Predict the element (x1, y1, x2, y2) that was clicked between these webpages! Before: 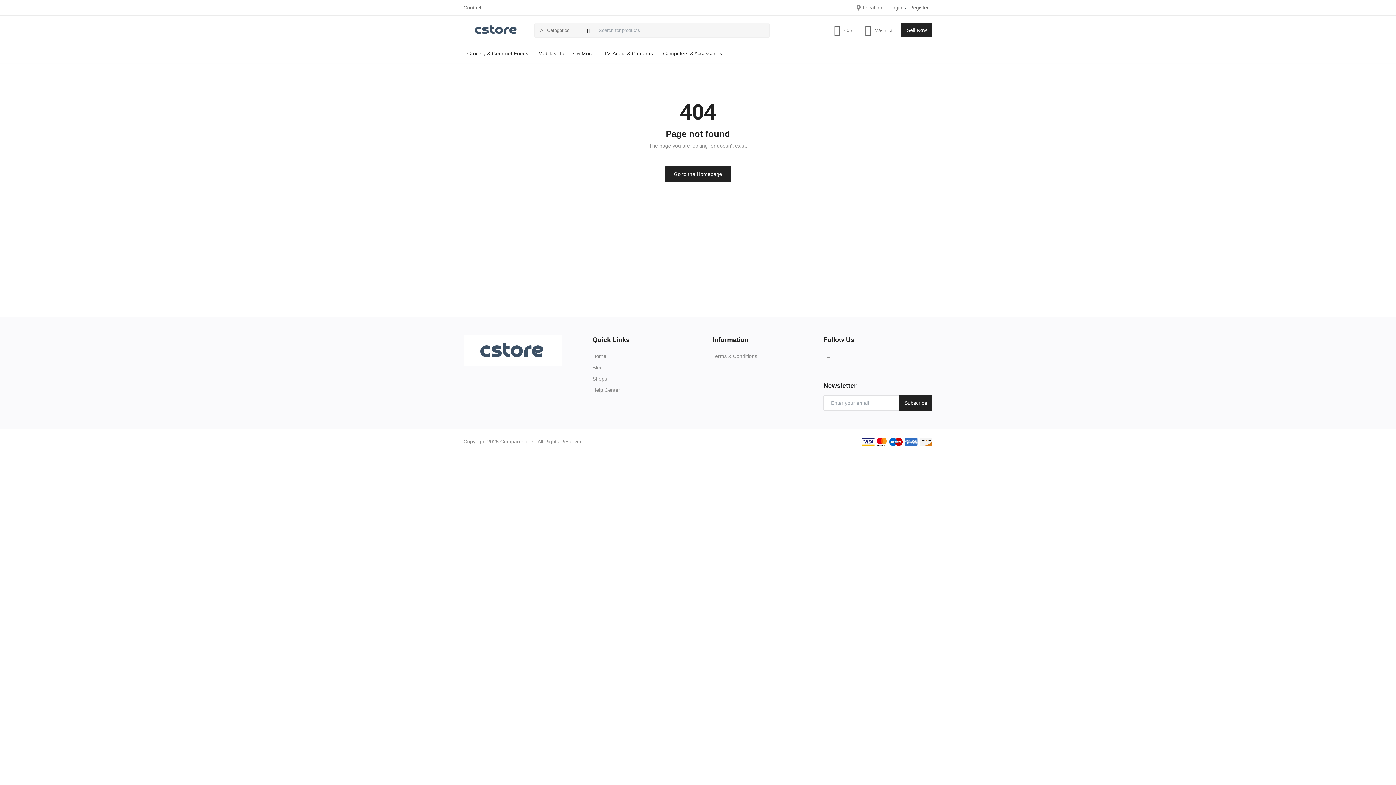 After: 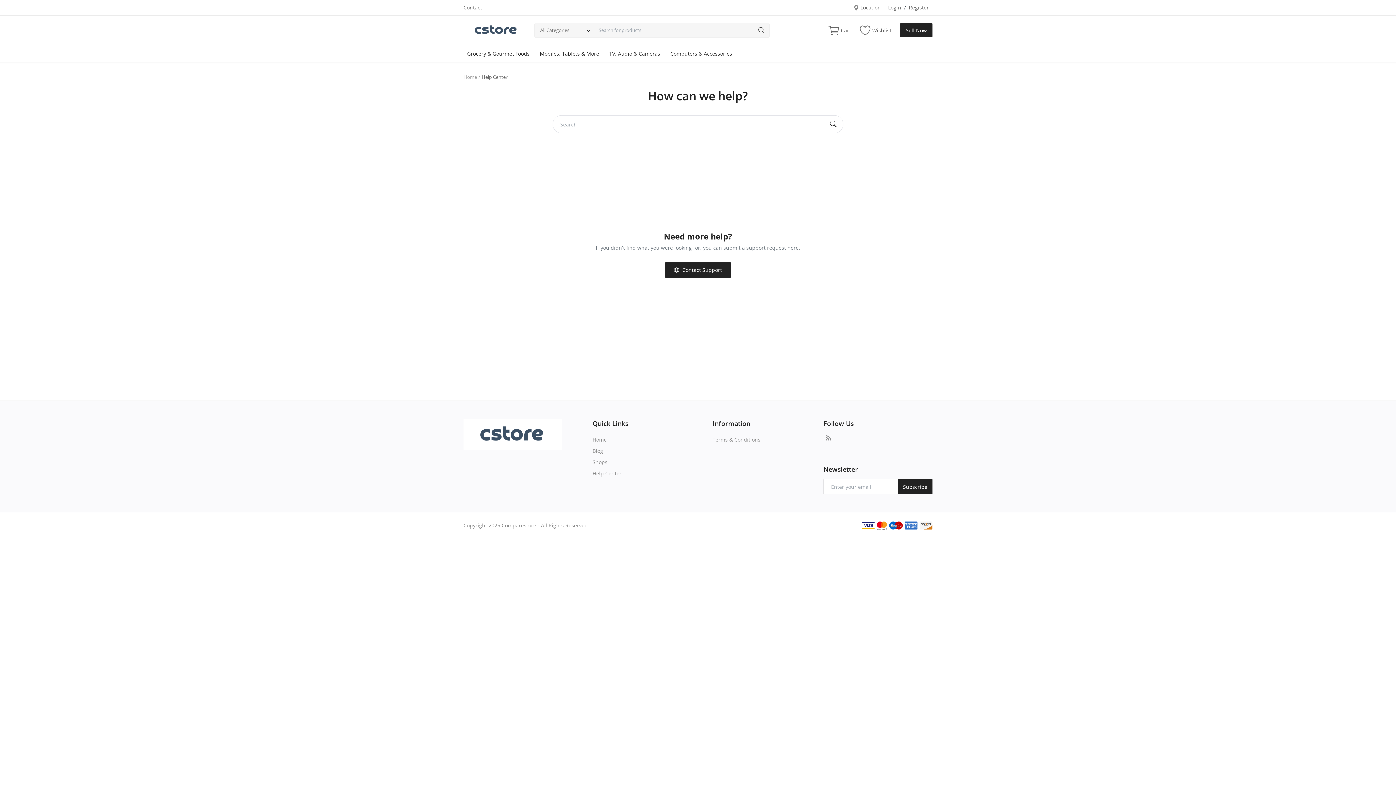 Action: label: Help Center bbox: (592, 385, 620, 394)